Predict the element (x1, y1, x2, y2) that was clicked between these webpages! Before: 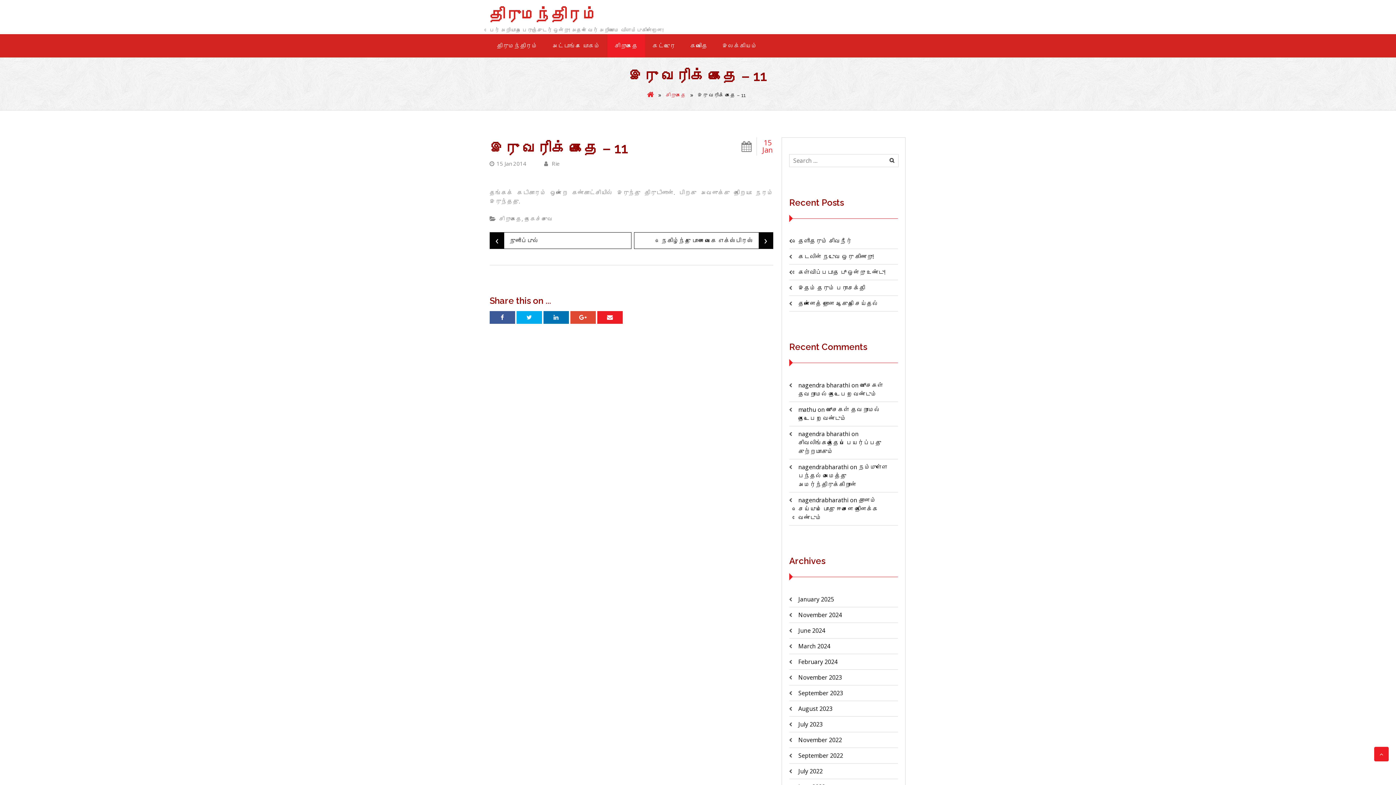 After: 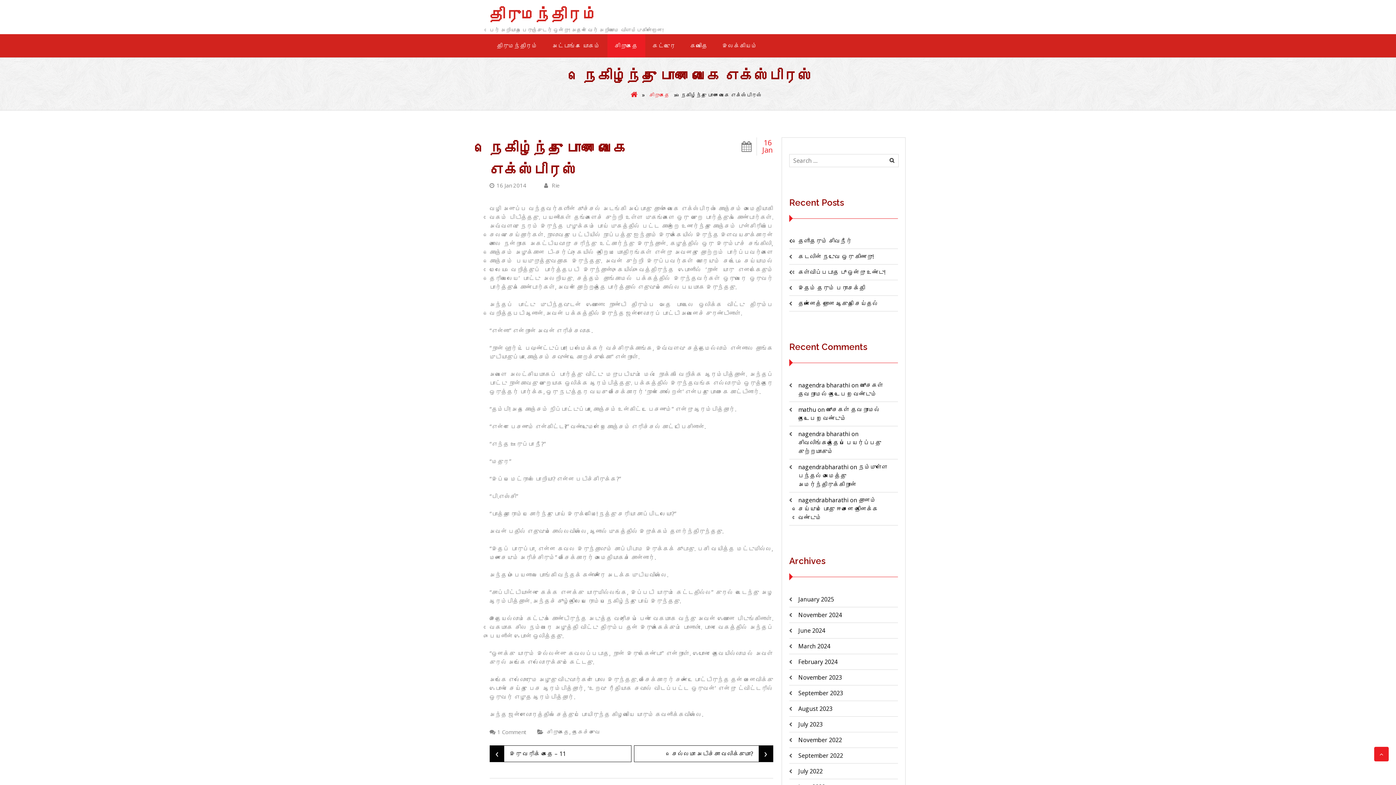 Action: label: நெகிழ்ந்து போன வைகை எக்ஸ்பிரஸ் 
› bbox: (634, 232, 773, 249)